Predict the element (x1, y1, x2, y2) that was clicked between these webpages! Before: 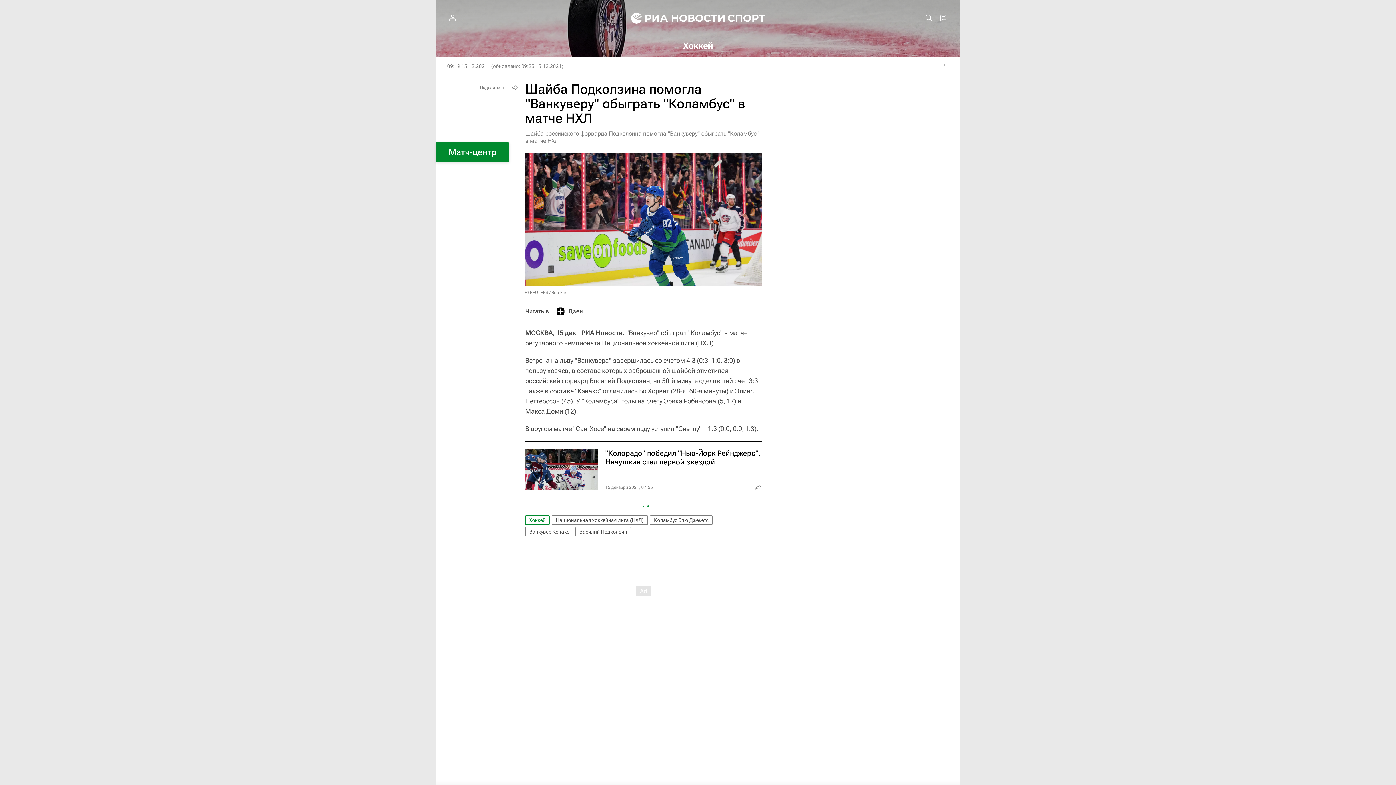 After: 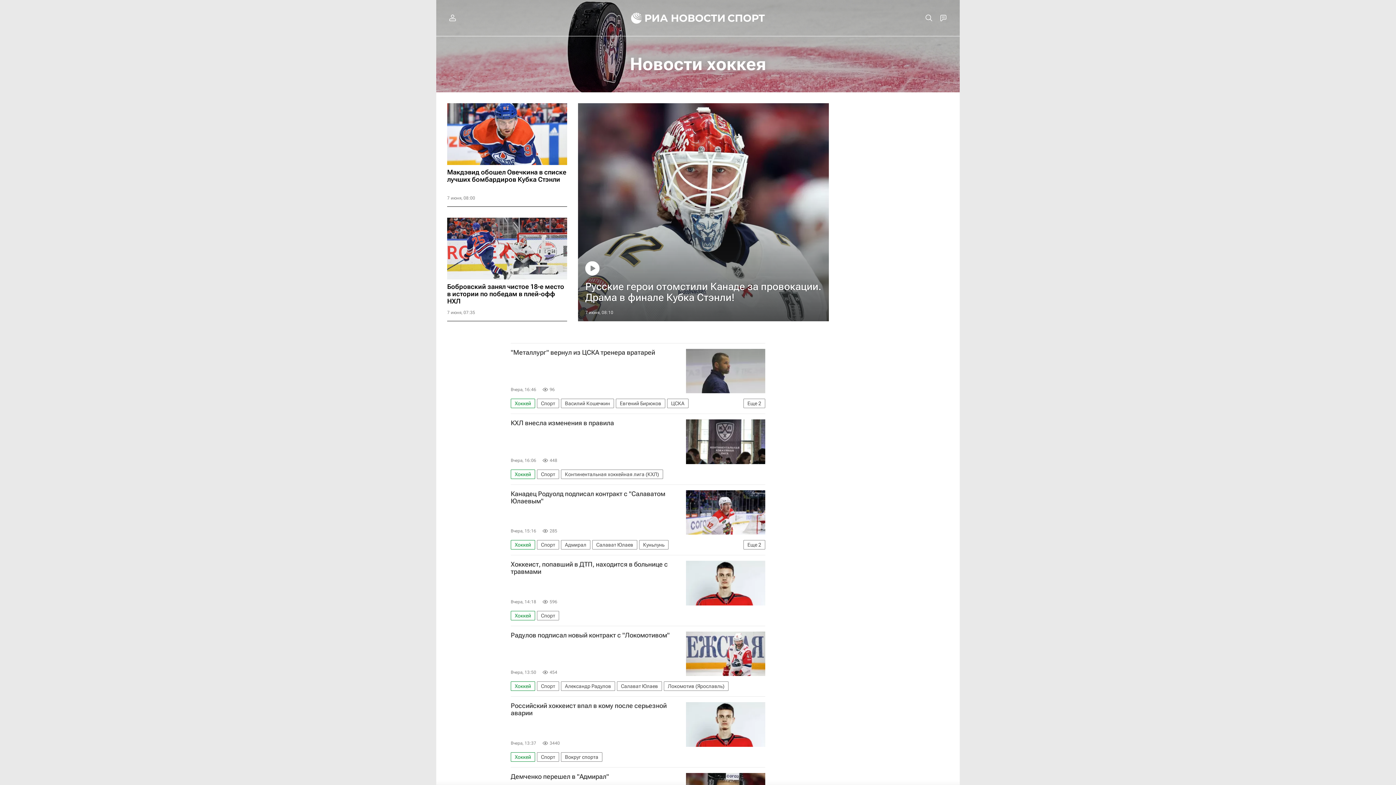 Action: bbox: (589, 40, 807, 51) label: Хоккей